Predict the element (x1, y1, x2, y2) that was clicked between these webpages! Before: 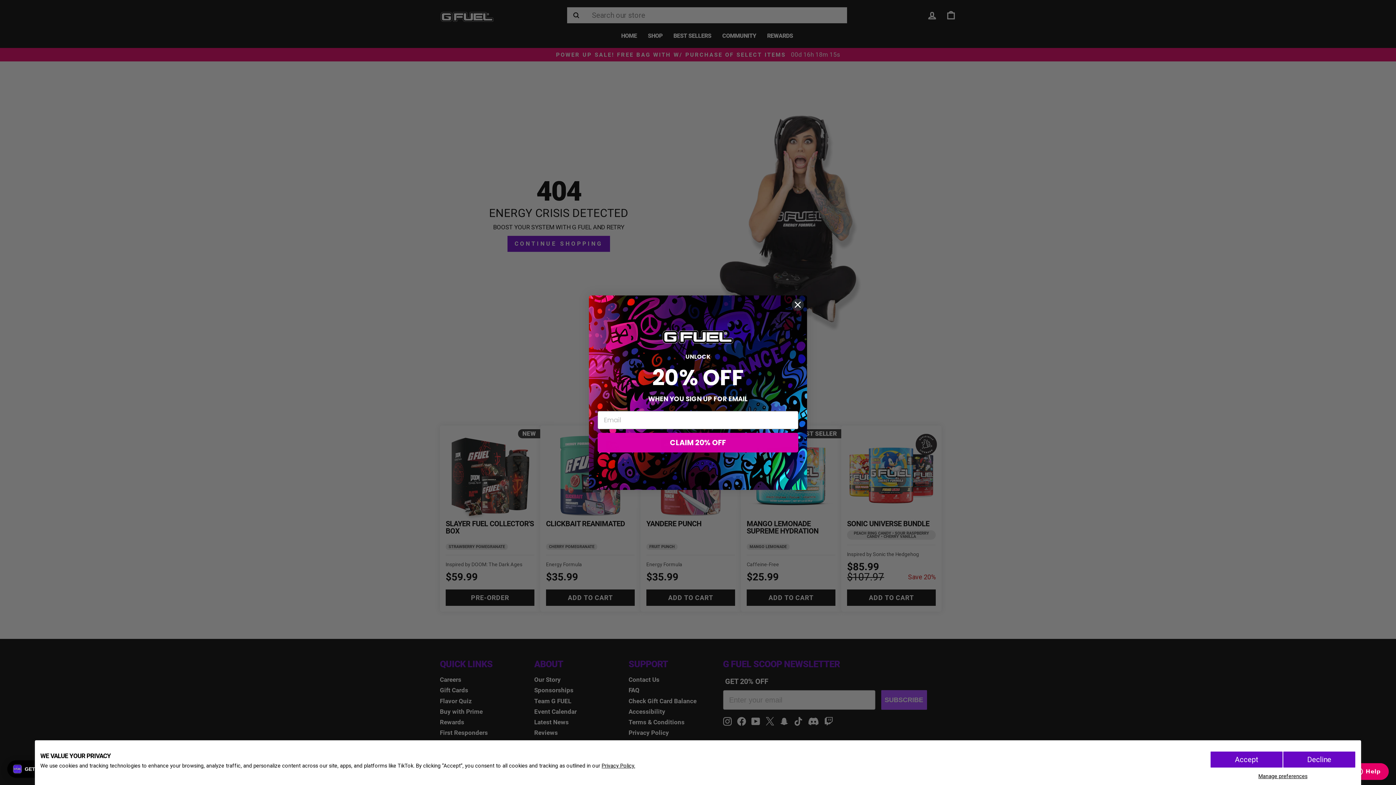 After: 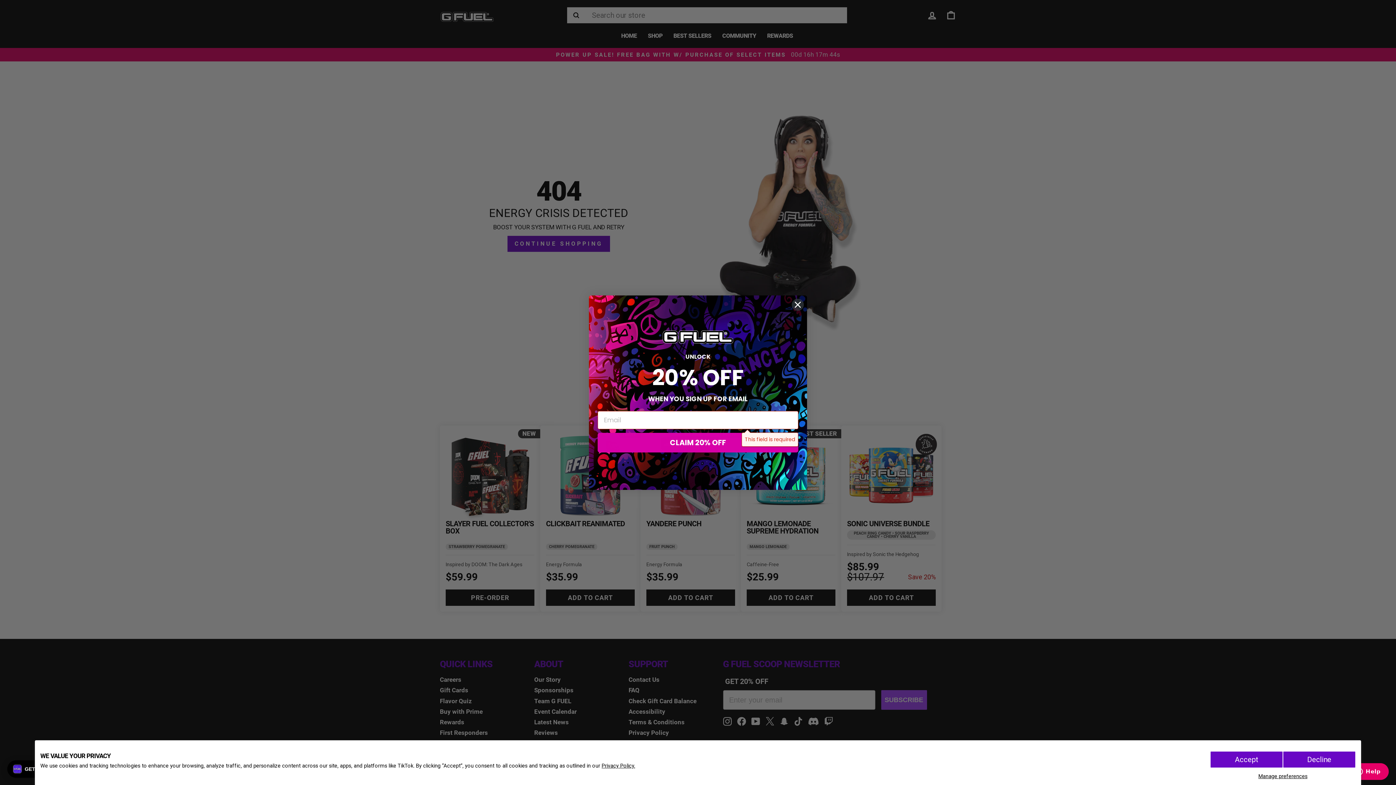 Action: label: CLAIM 20% OFF bbox: (597, 432, 798, 452)